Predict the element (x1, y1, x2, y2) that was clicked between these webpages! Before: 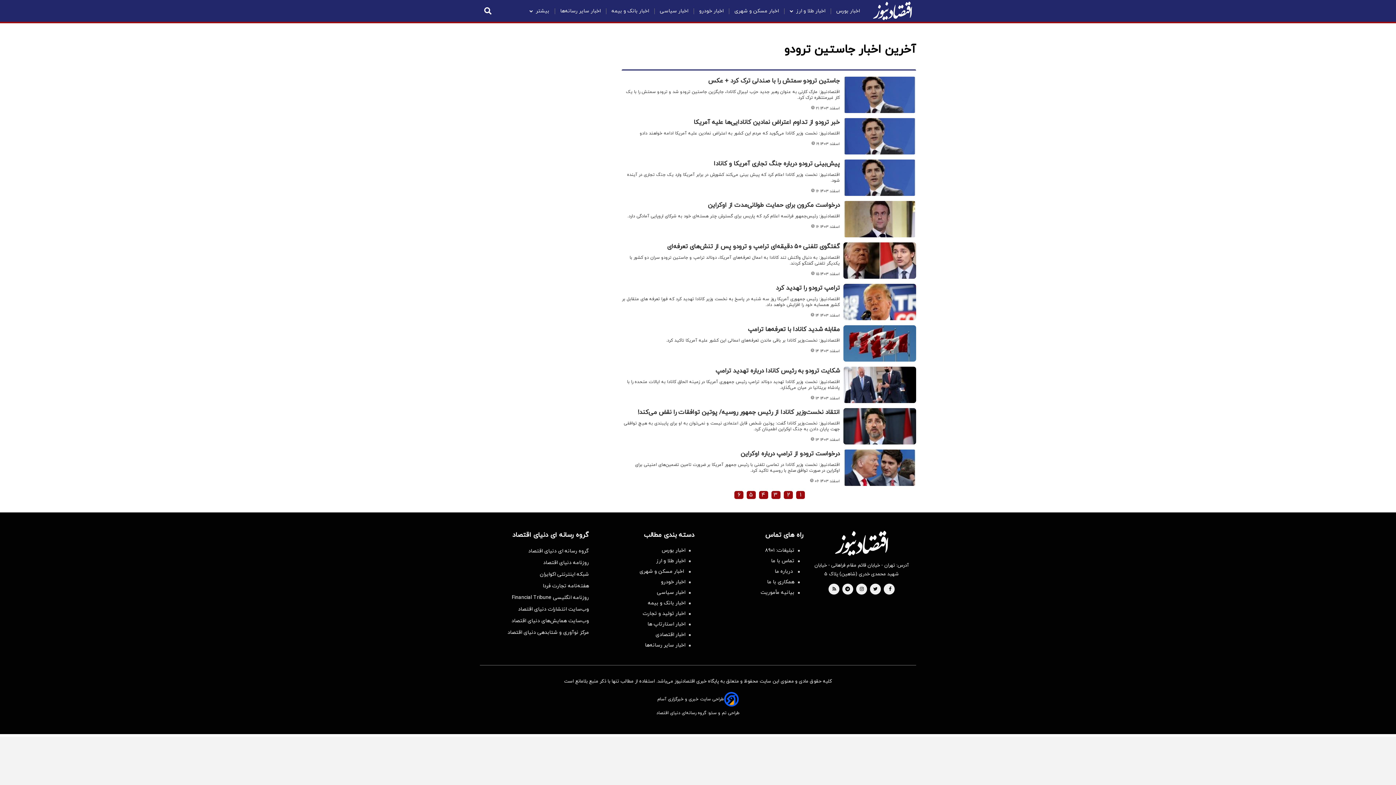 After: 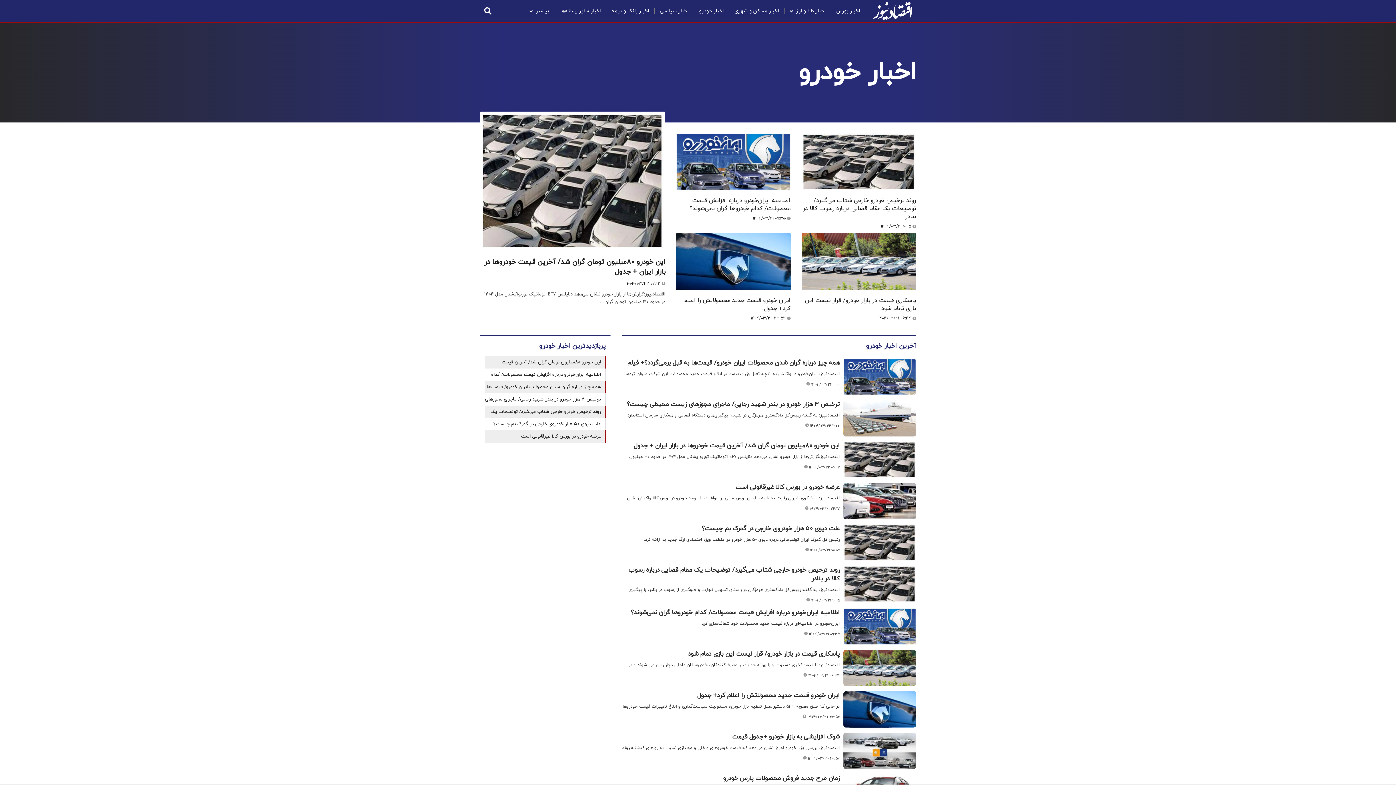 Action: bbox: (596, 578, 690, 585) label: اخبار خودرو